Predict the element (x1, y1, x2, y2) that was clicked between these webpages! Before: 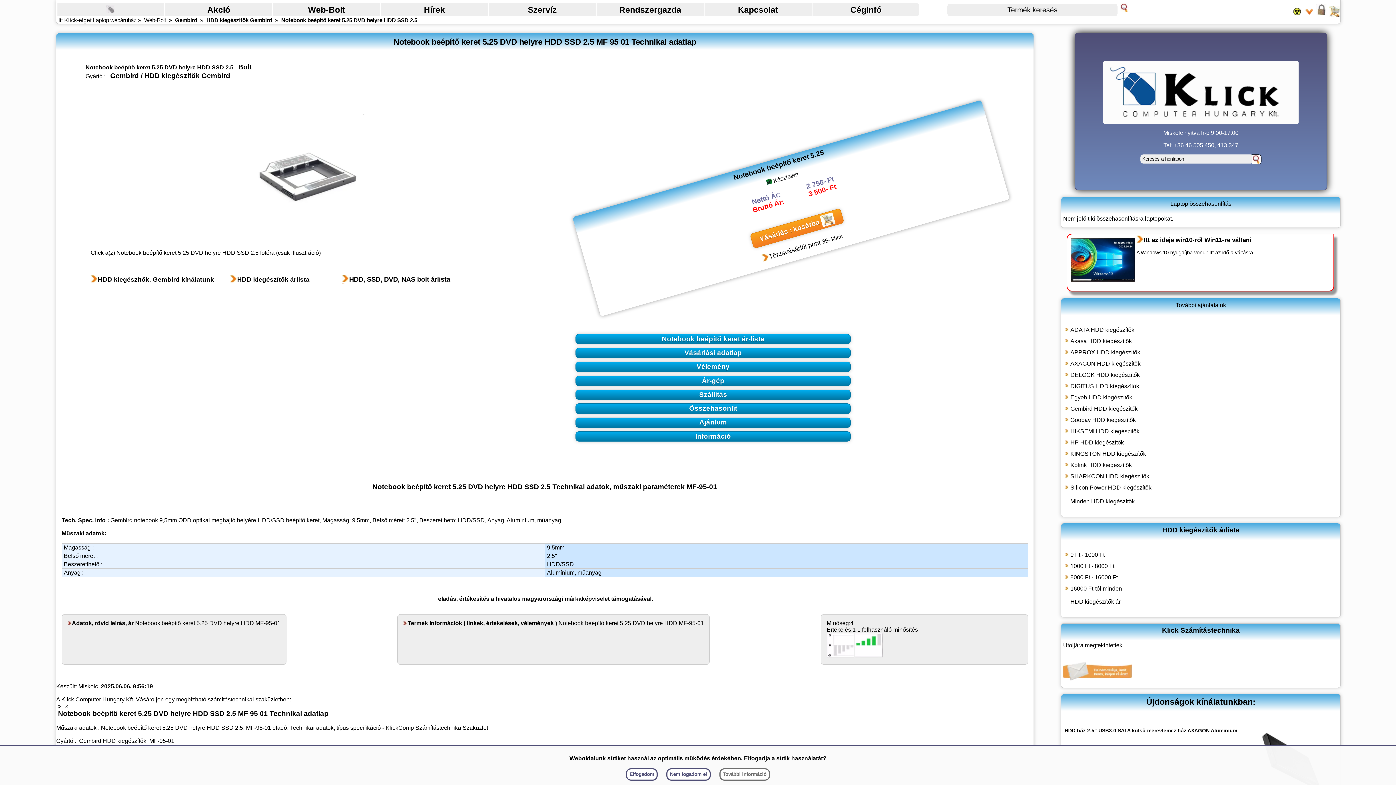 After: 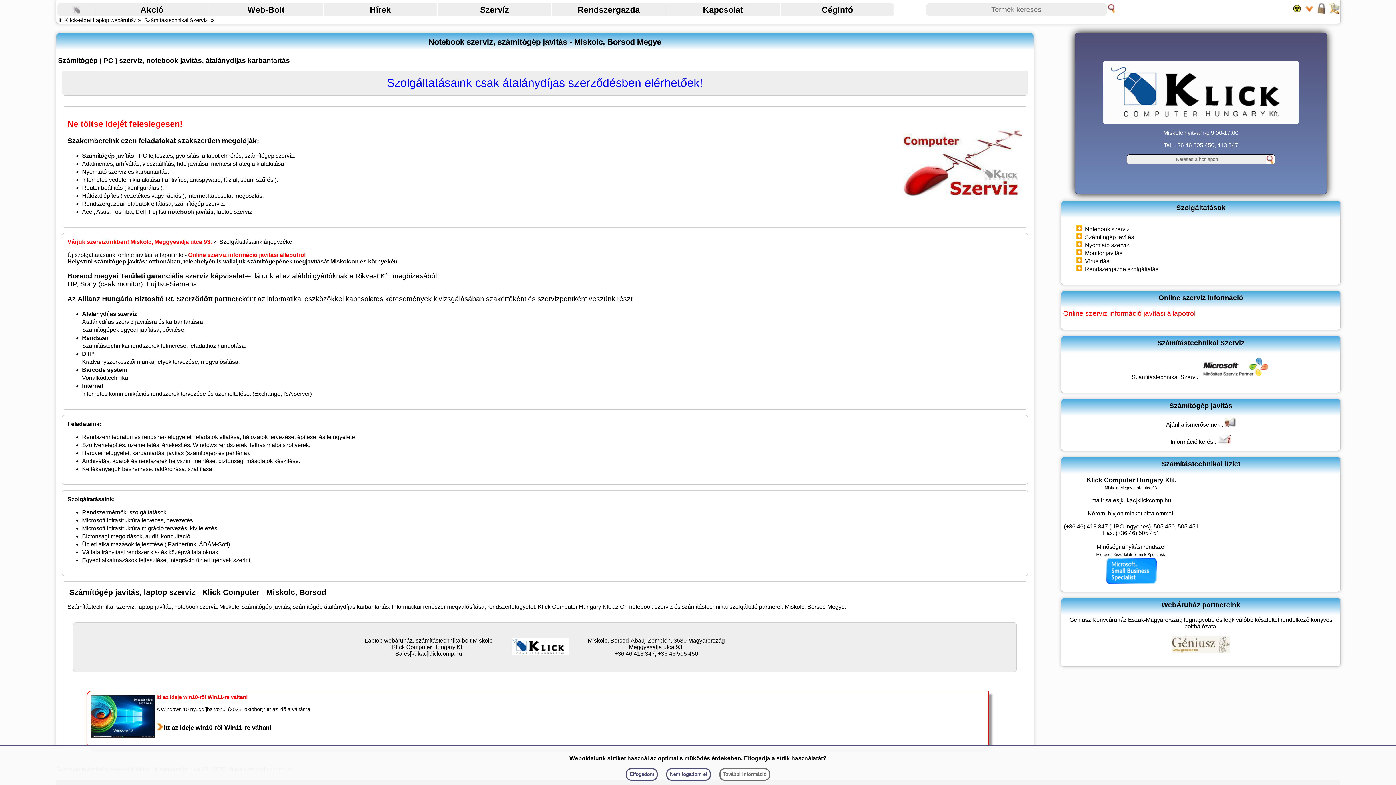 Action: label: Szervíz bbox: (526, 5, 558, 14)